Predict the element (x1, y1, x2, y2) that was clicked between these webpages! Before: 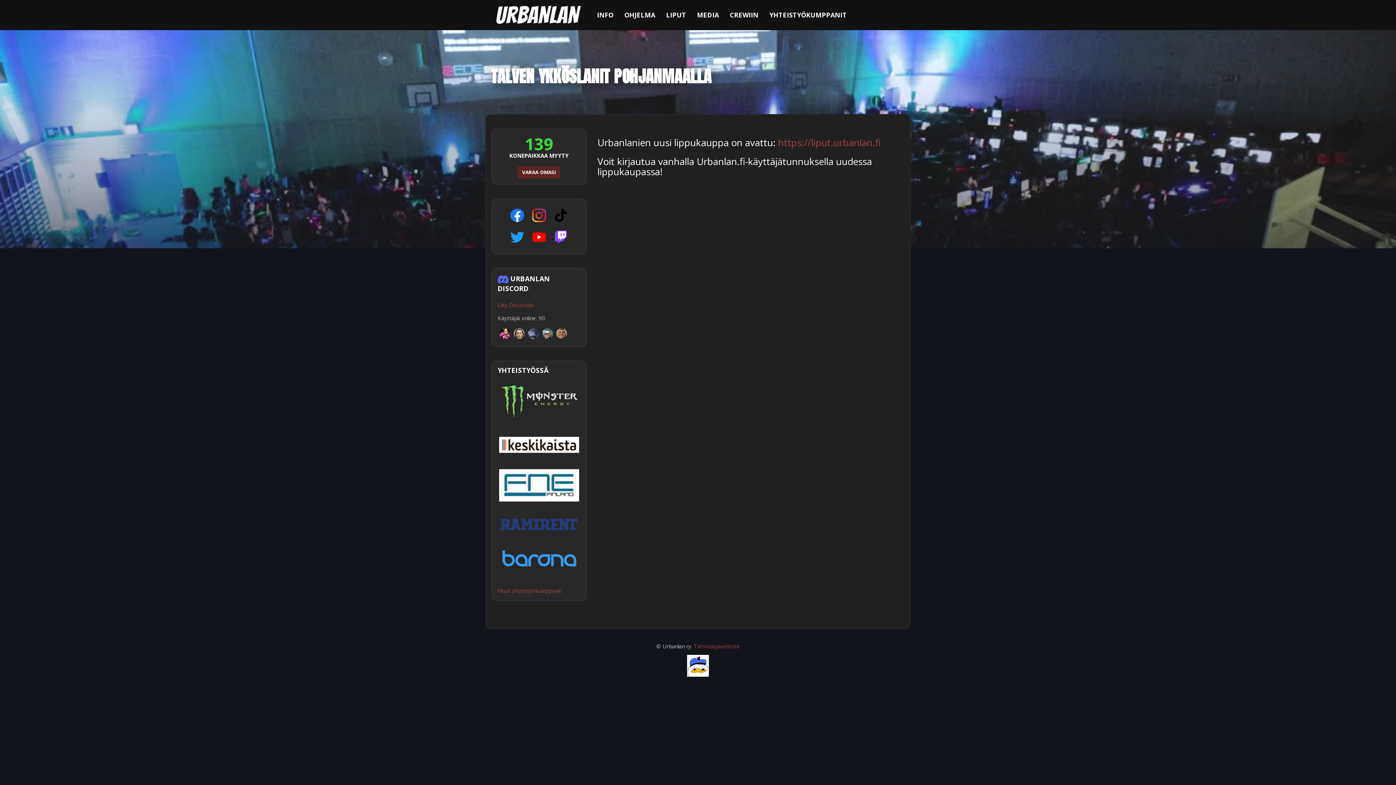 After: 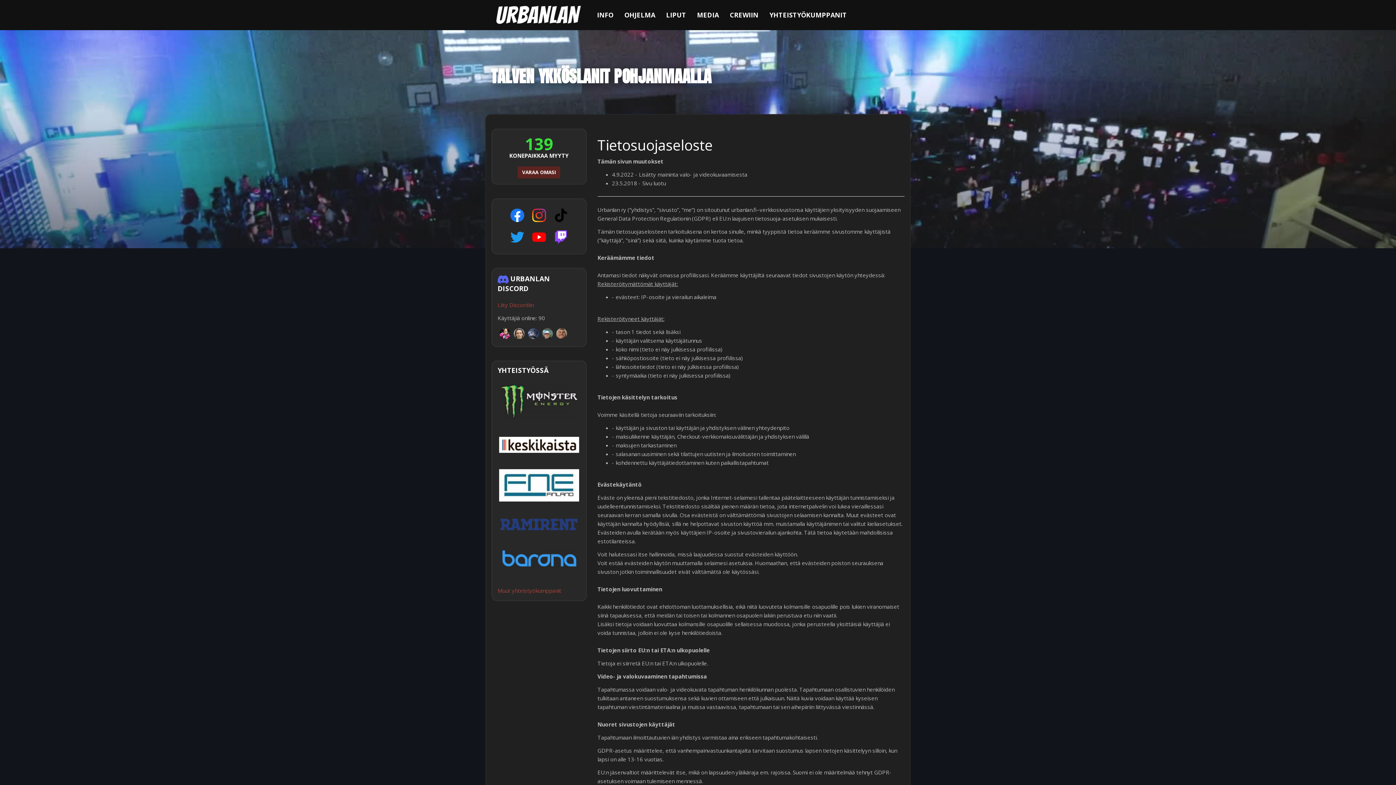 Action: label: Tietosuojaseloste bbox: (694, 642, 739, 650)